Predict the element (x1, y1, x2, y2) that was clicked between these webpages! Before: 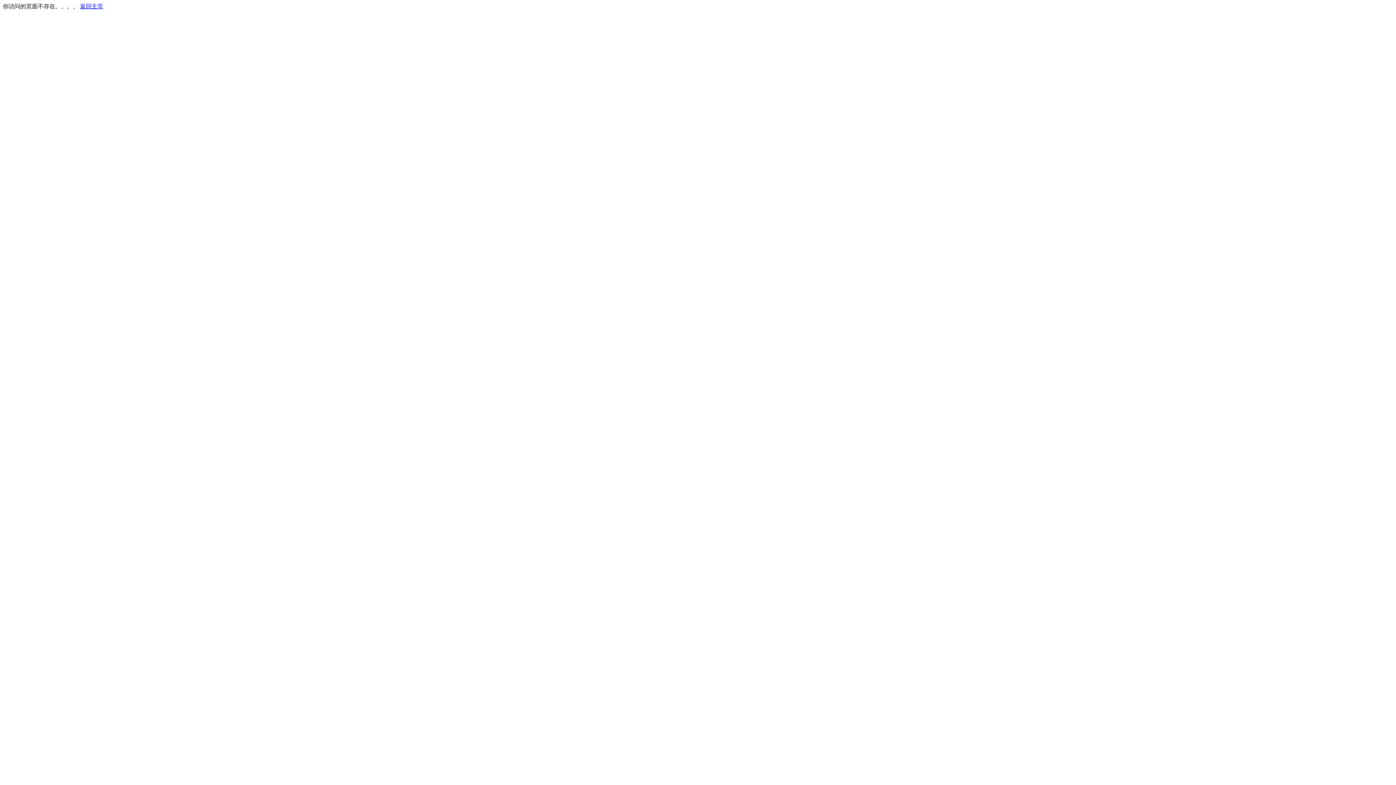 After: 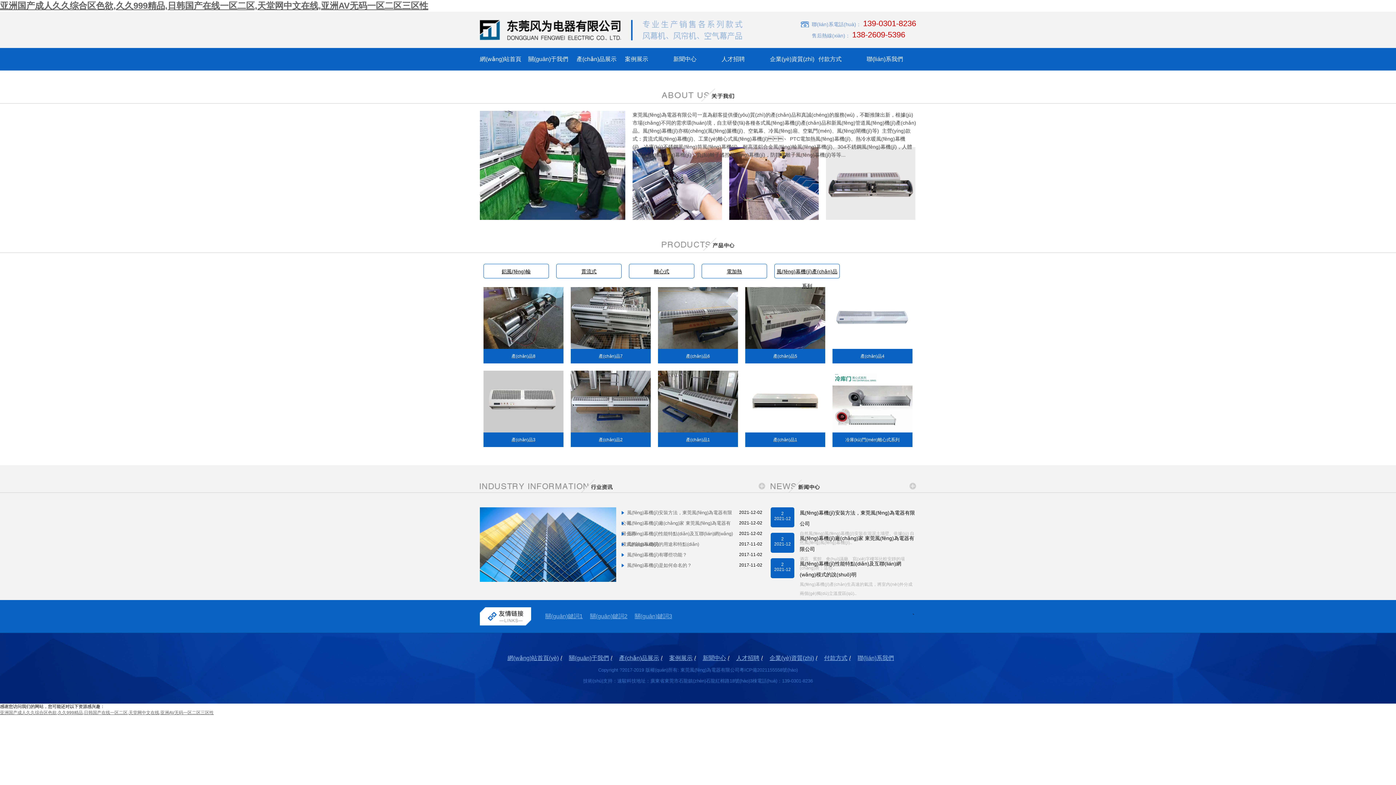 Action: label: 返回主页 bbox: (80, 3, 103, 9)